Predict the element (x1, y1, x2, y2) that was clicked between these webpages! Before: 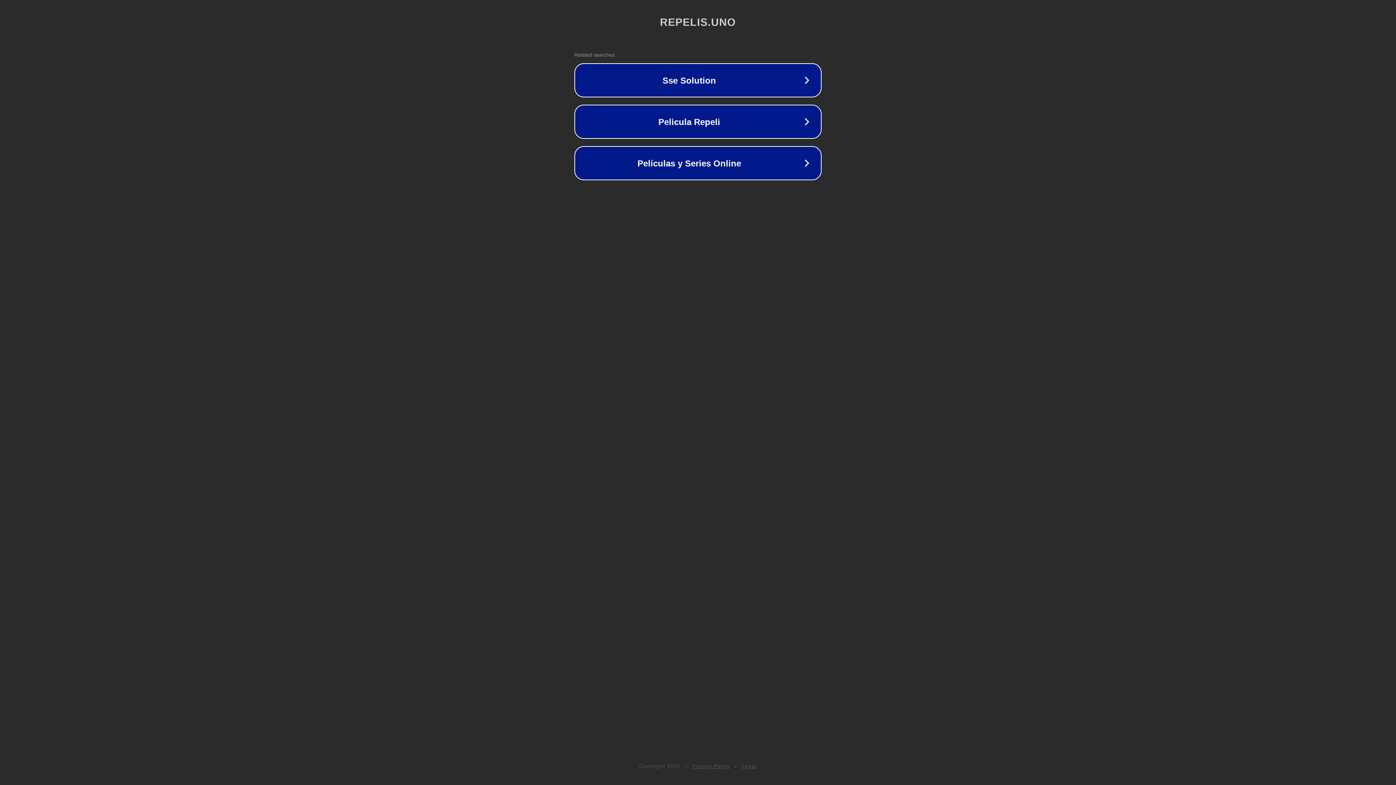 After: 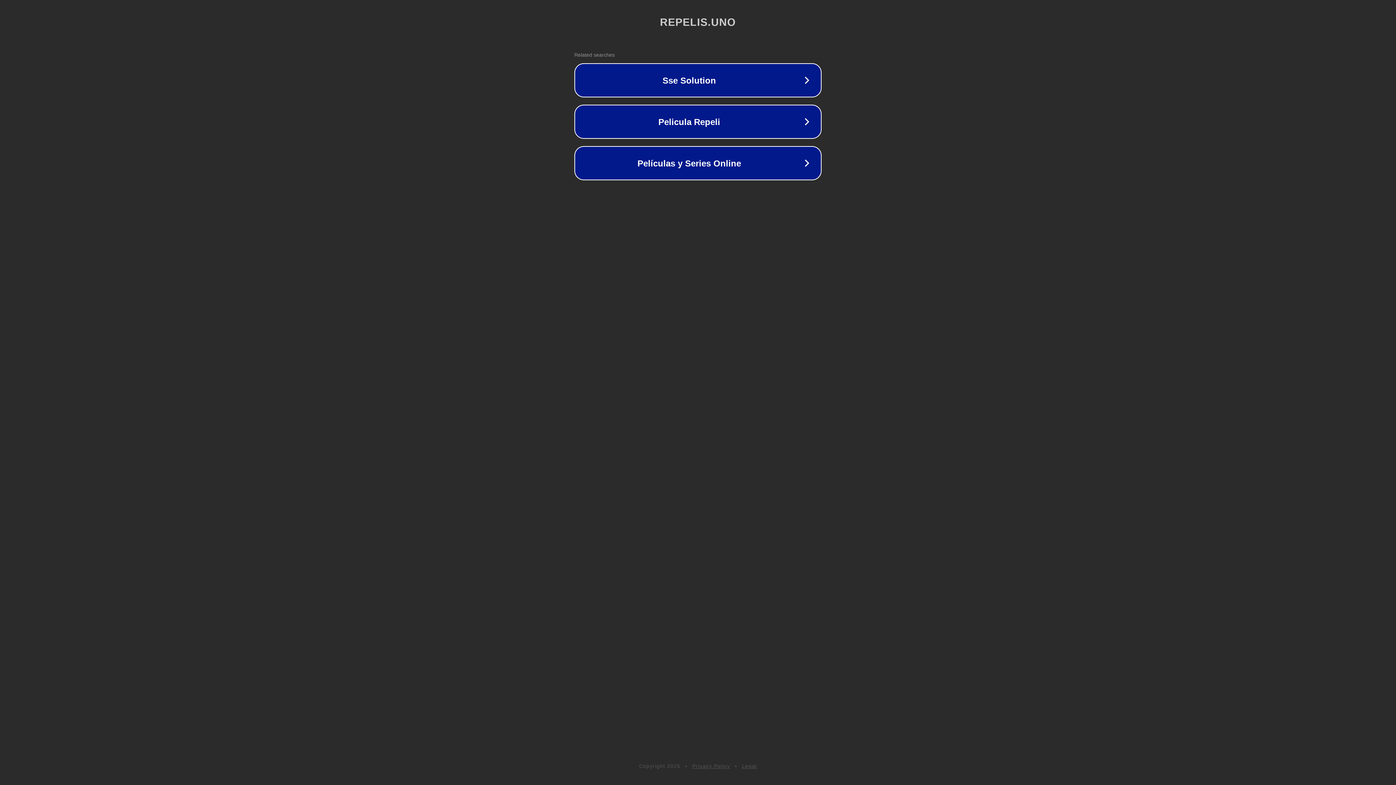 Action: bbox: (692, 763, 730, 769) label: Privacy Policy